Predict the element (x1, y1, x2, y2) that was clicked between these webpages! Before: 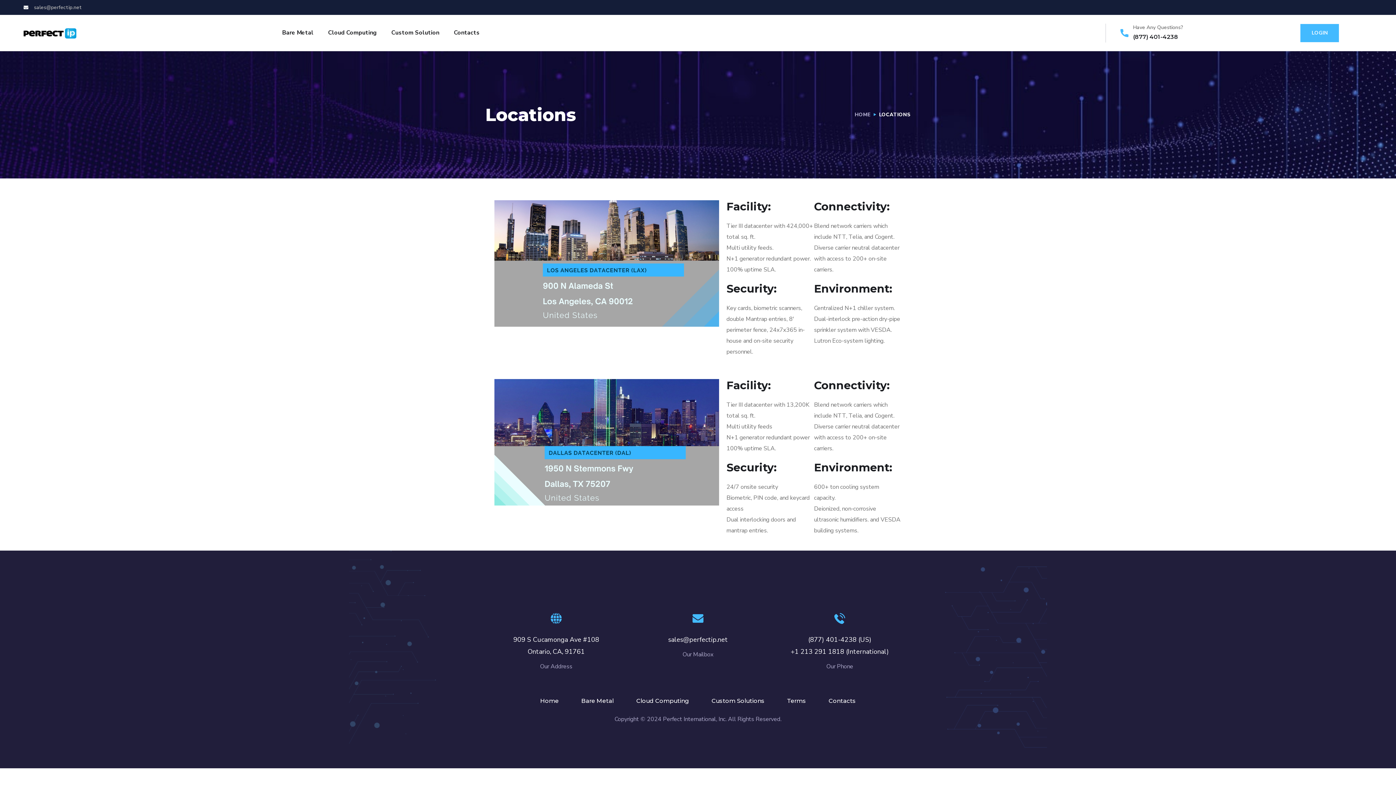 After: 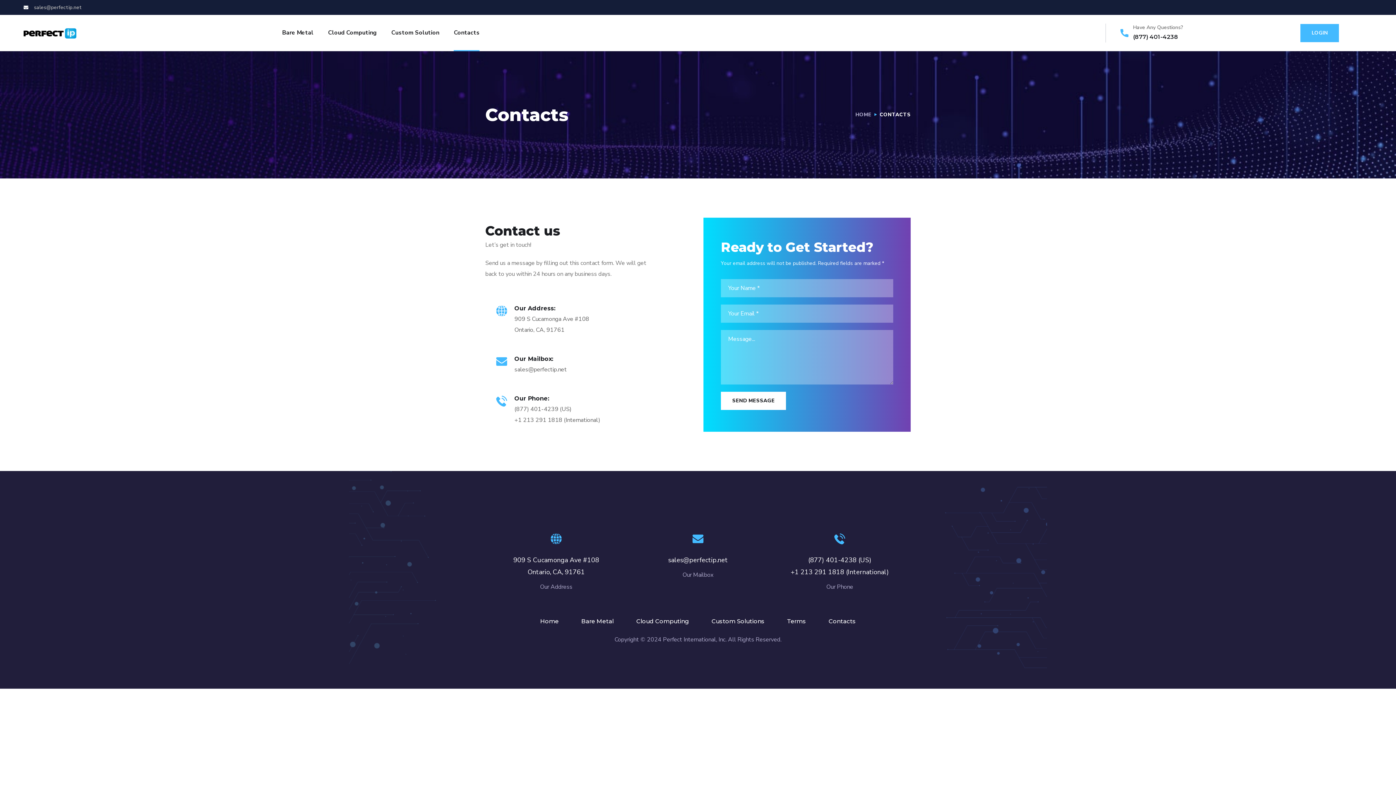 Action: label: Have Any Questions? bbox: (1133, 23, 1183, 30)